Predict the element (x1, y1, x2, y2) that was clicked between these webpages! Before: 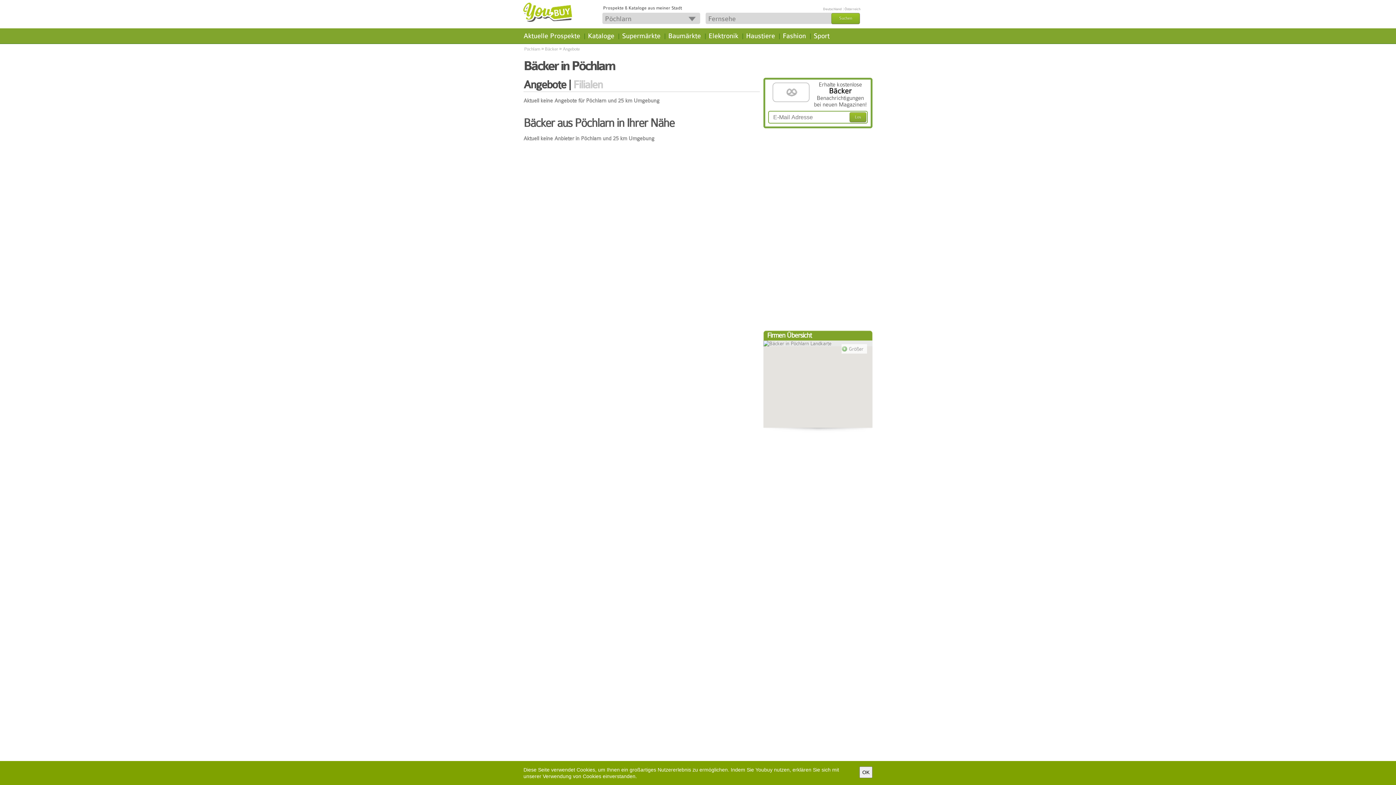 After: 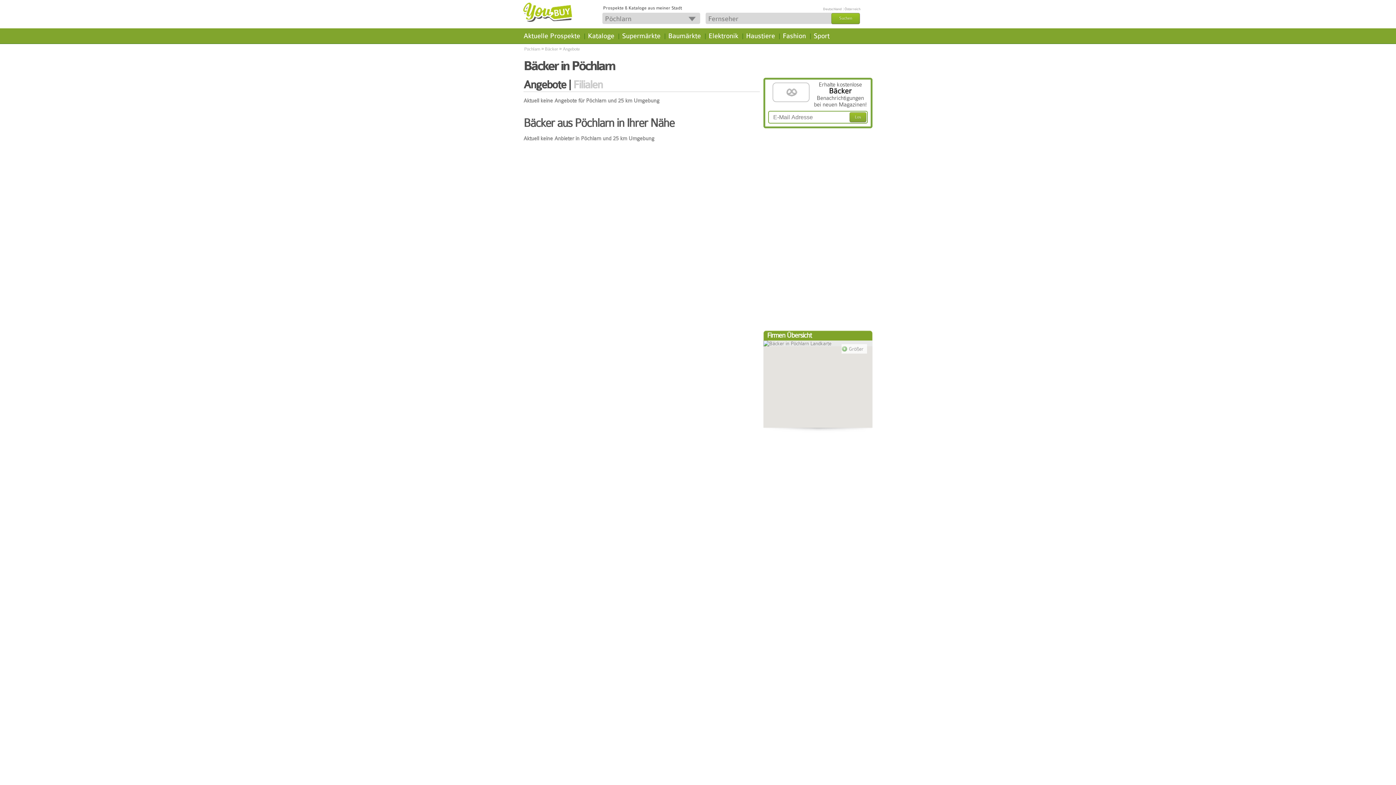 Action: label: OK bbox: (859, 766, 872, 778)